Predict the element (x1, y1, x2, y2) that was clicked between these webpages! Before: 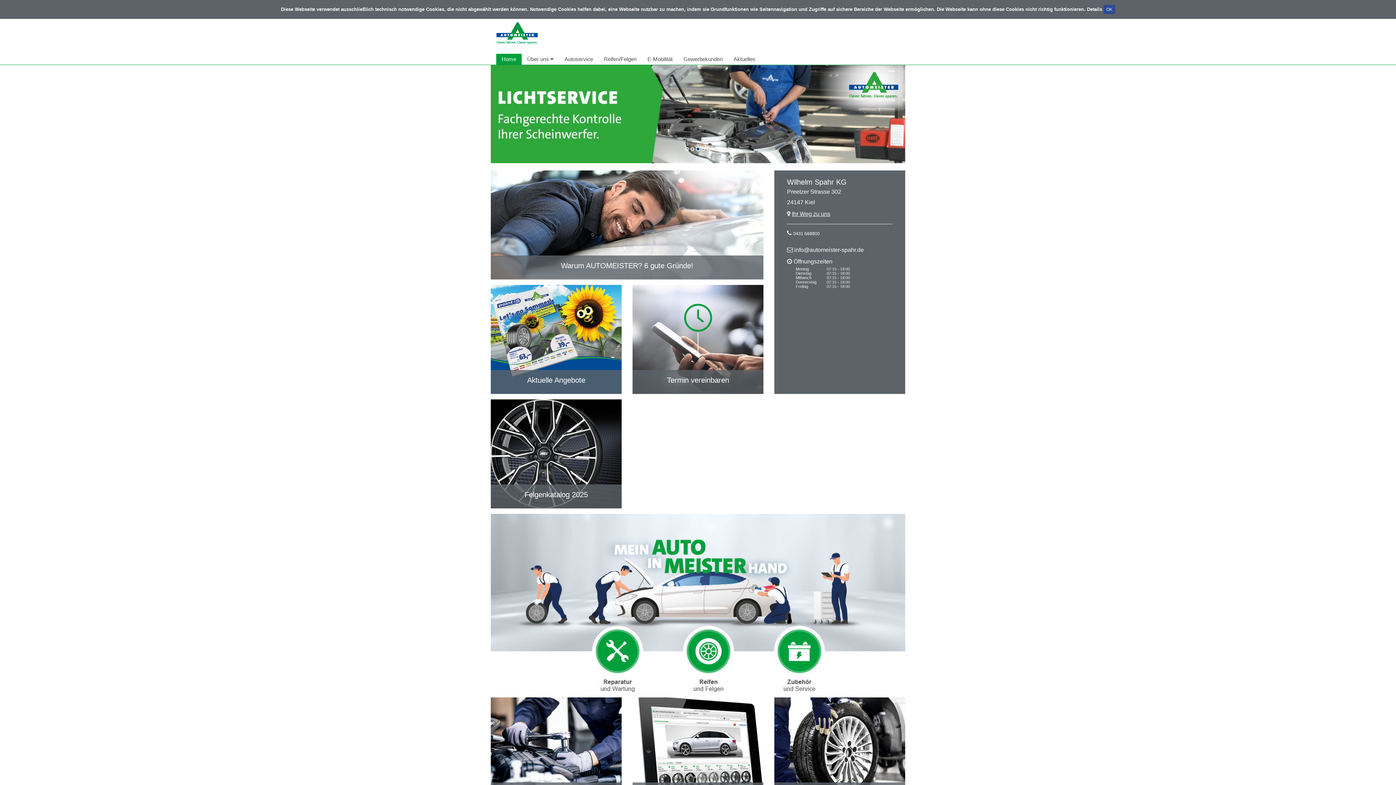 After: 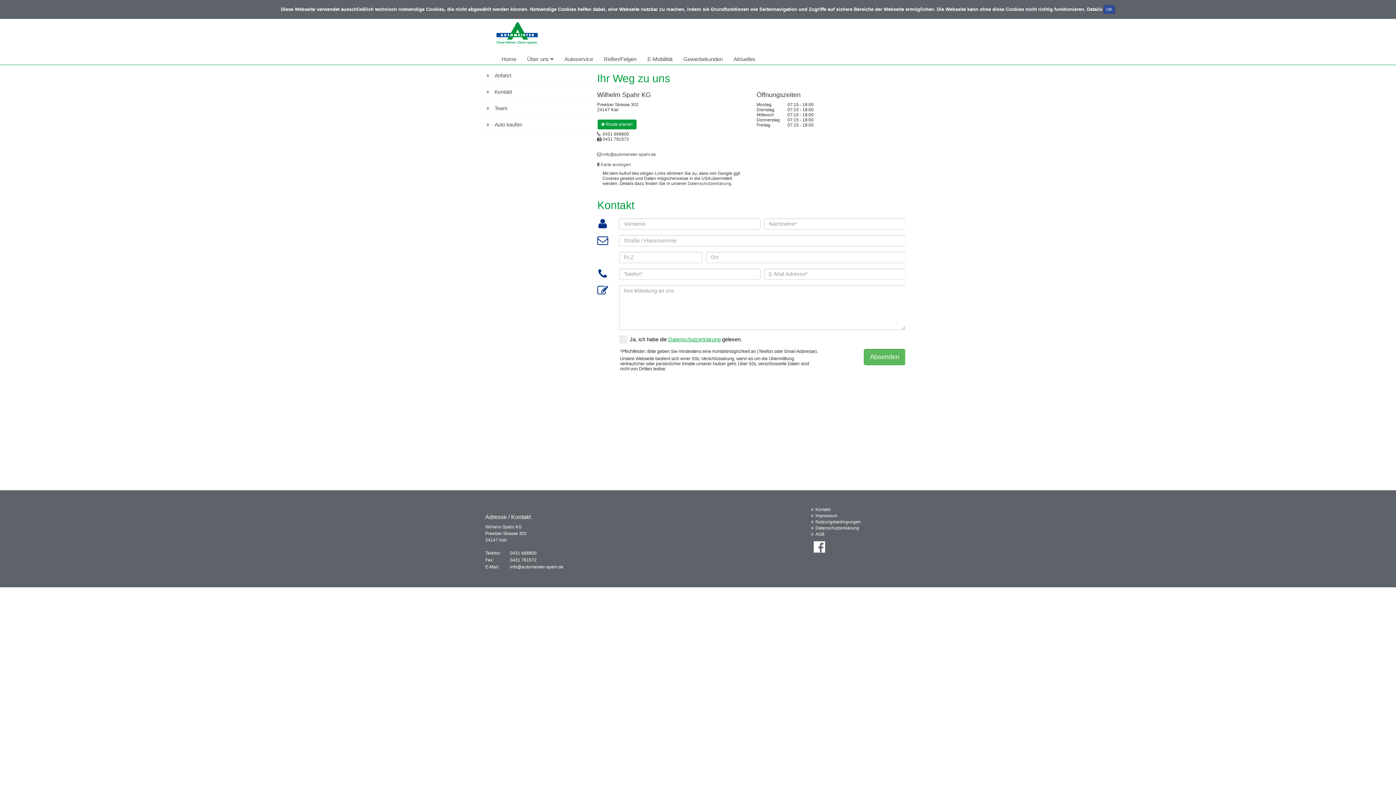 Action: bbox: (792, 210, 830, 217) label: Ihr Weg zu uns